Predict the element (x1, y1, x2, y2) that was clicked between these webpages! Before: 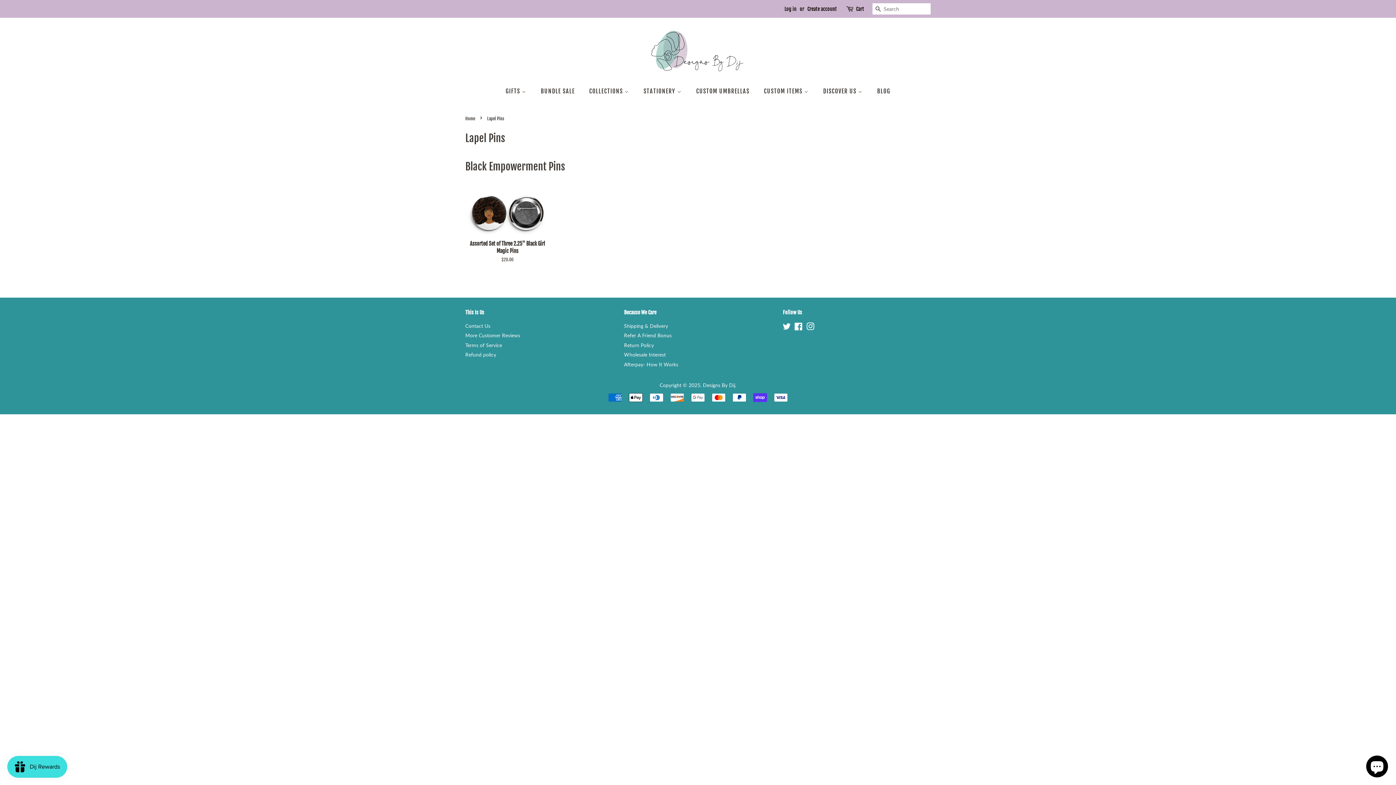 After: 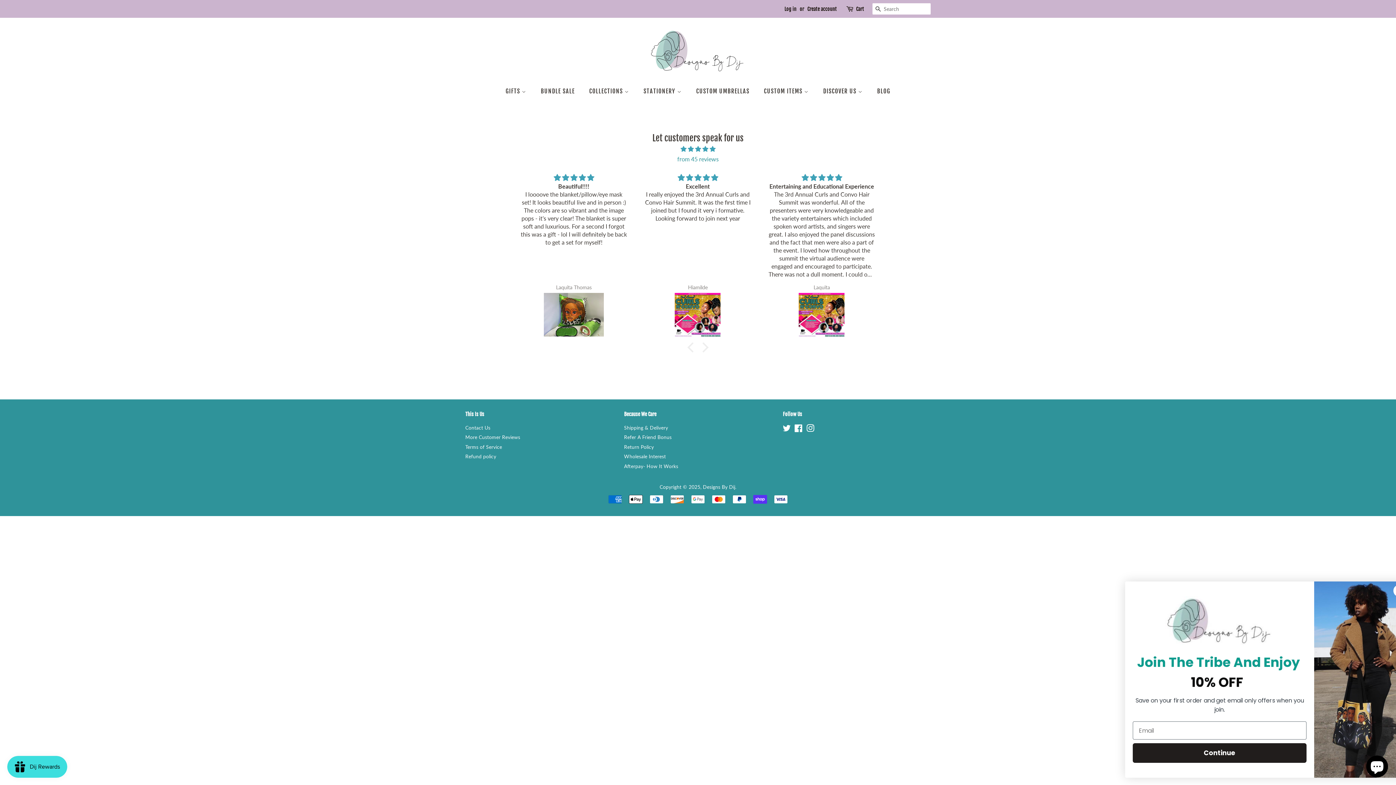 Action: bbox: (465, 332, 520, 338) label: More Customer Reviews